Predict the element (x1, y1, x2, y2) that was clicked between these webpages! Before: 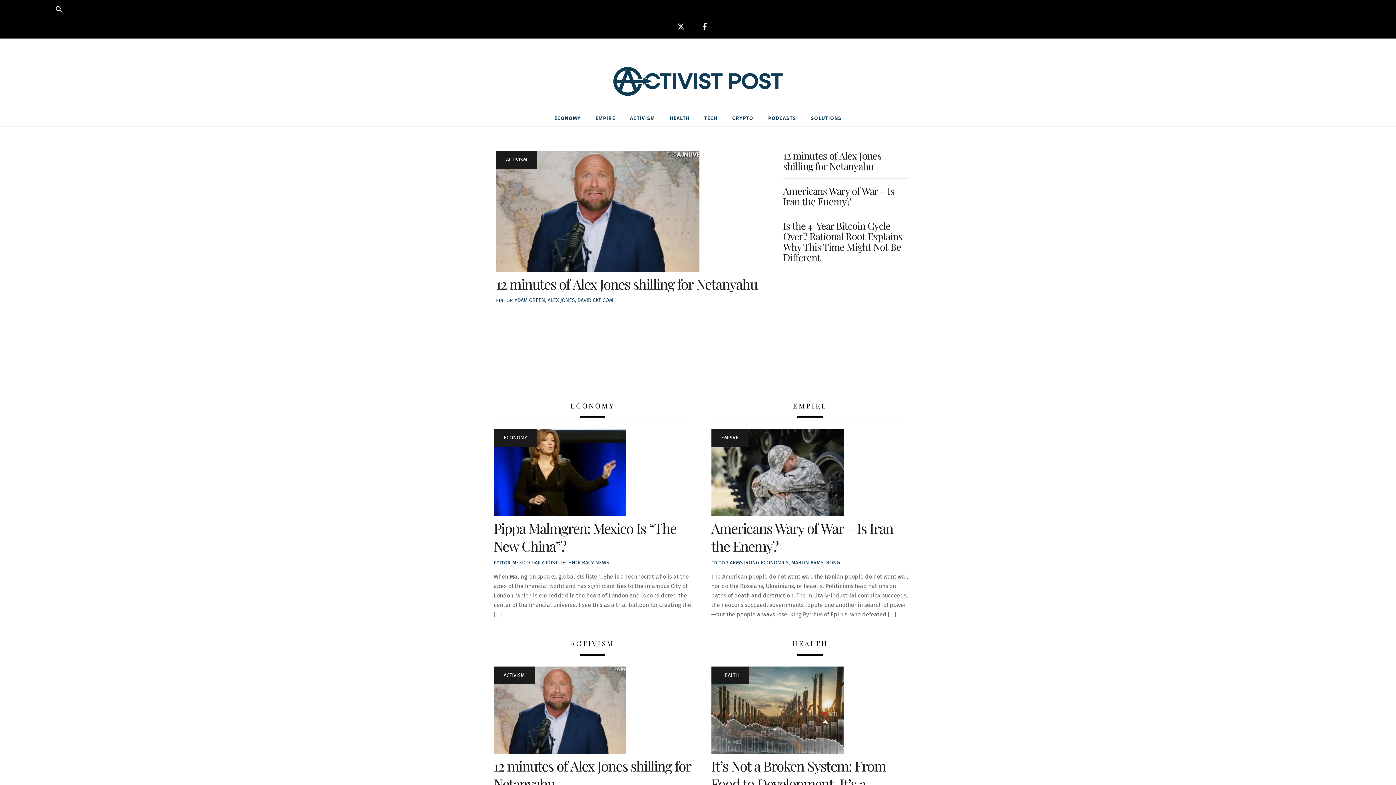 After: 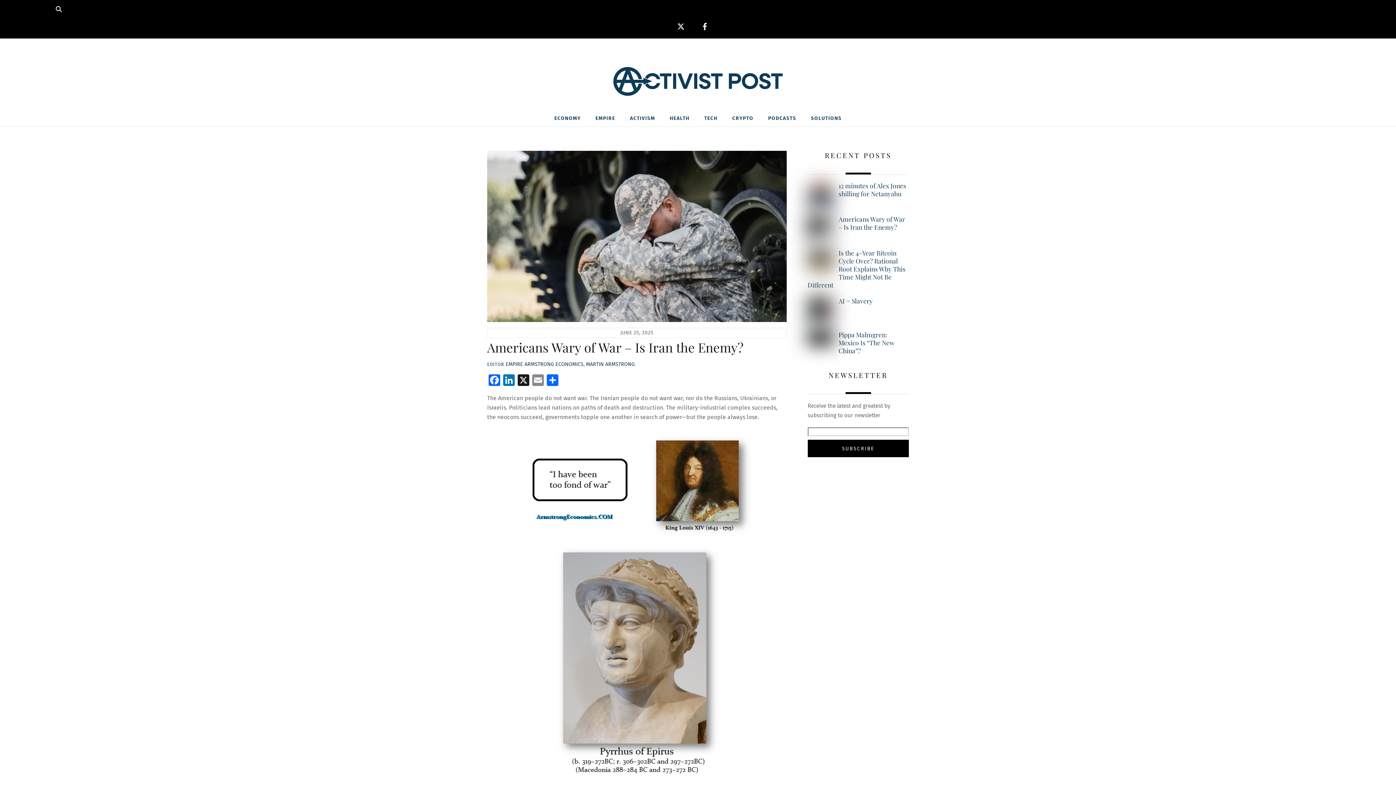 Action: bbox: (783, 184, 894, 207) label: Americans Wary of War – Is Iran the Enemy?